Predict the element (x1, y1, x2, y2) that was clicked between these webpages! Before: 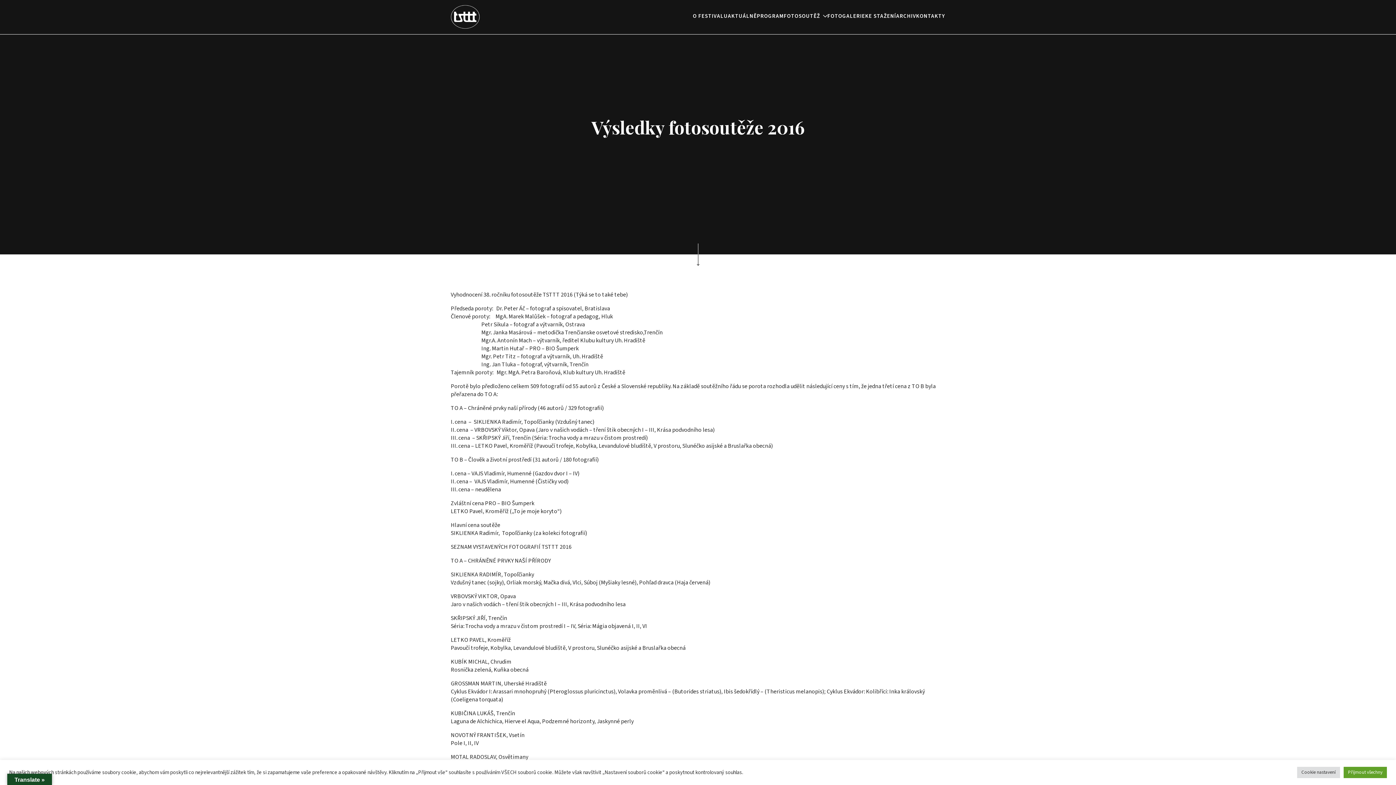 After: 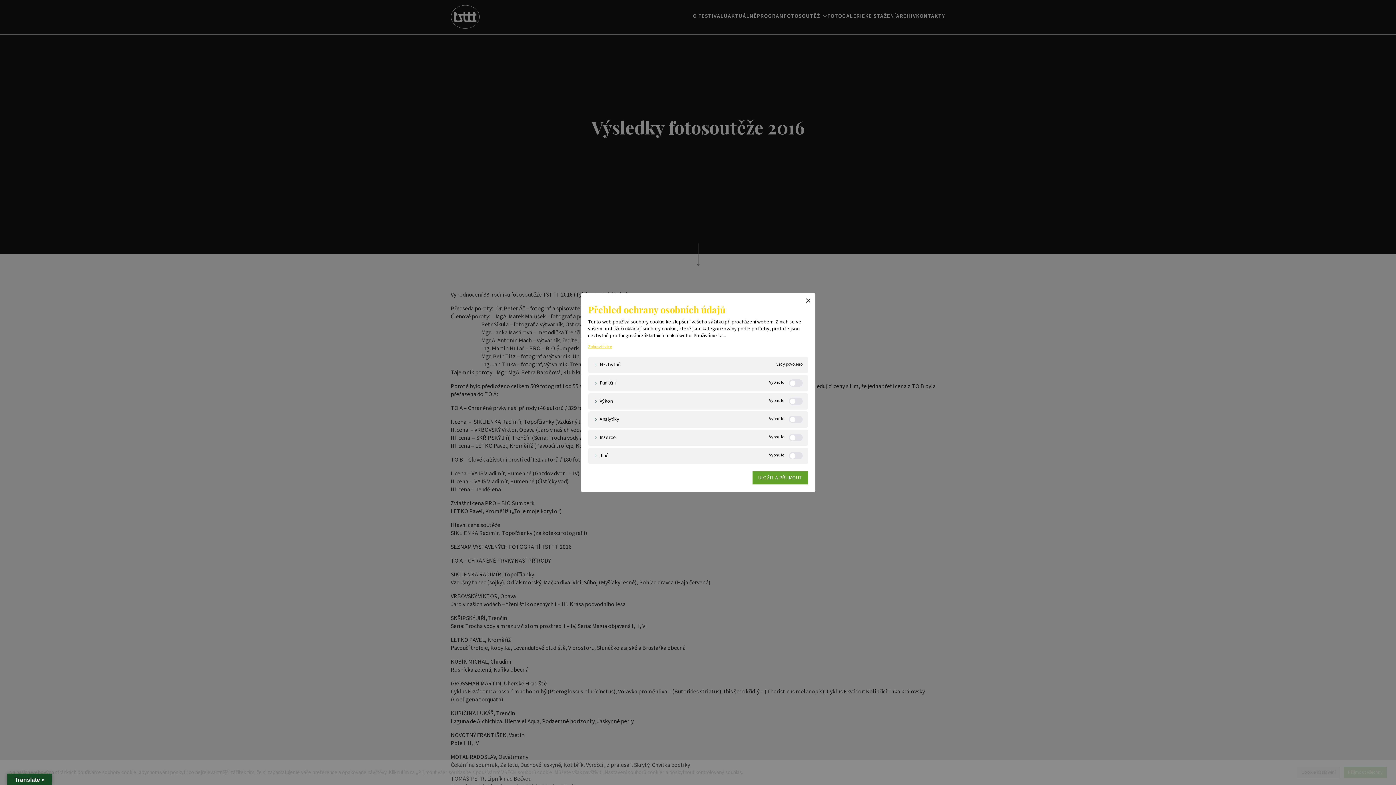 Action: label: Cookie nastavení bbox: (1297, 767, 1340, 778)